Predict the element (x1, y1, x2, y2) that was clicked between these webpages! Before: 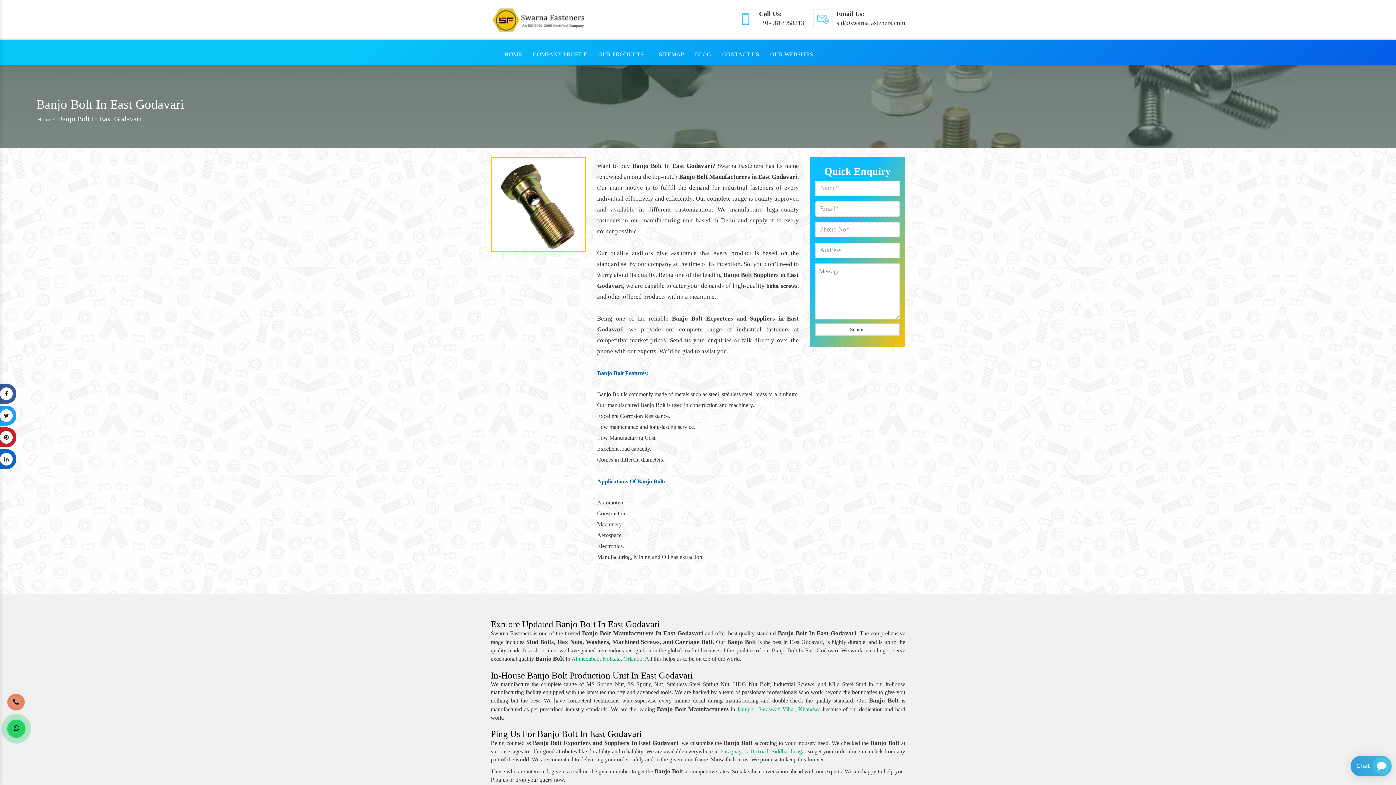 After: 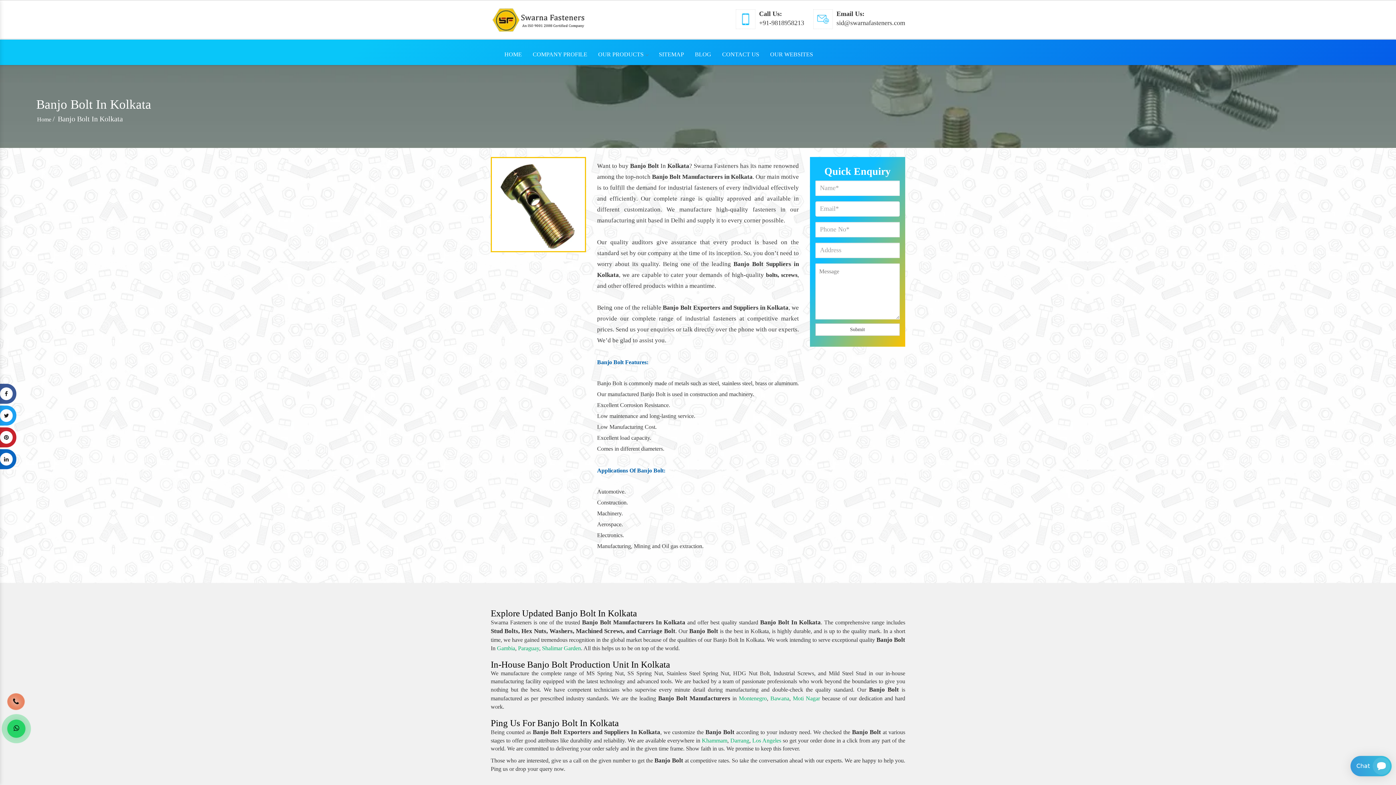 Action: bbox: (602, 655, 620, 662) label: Kolkata